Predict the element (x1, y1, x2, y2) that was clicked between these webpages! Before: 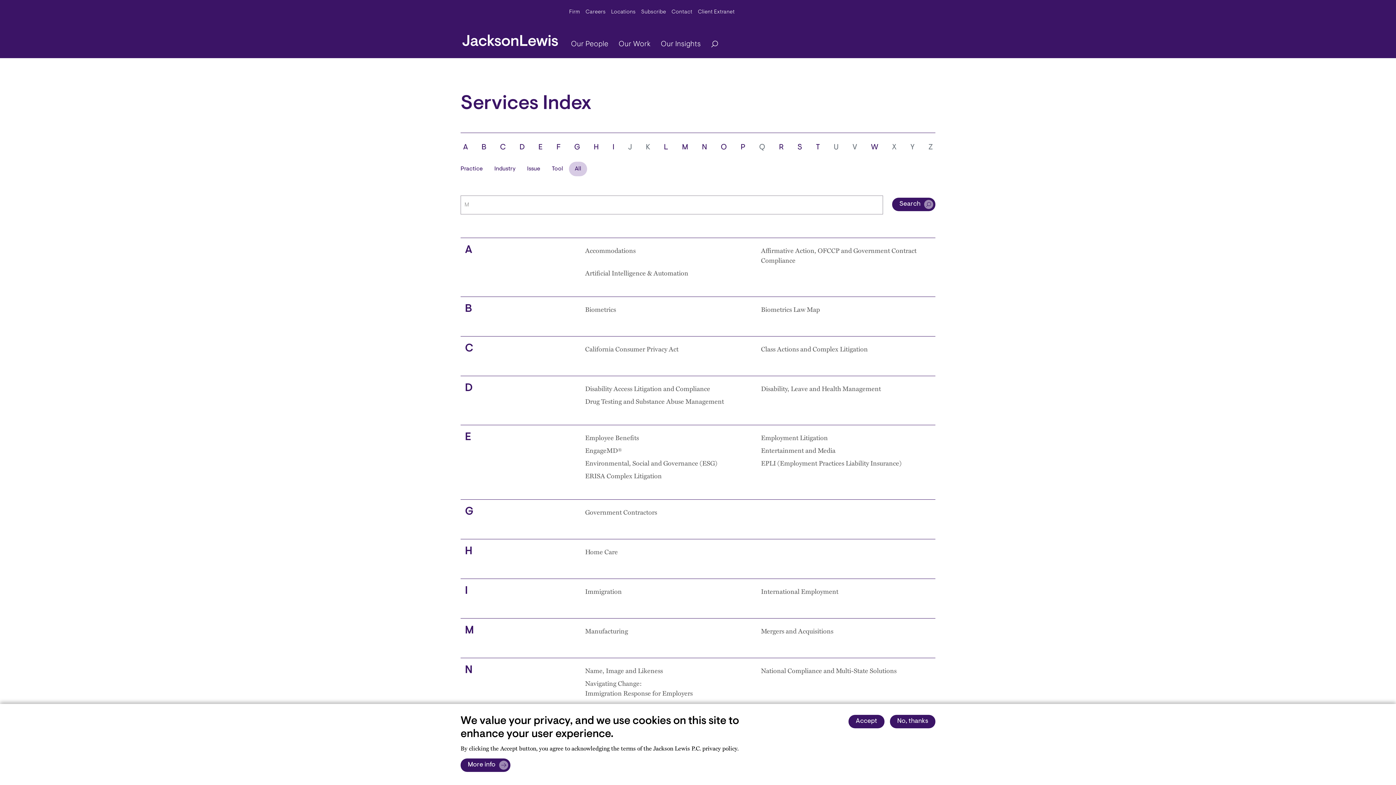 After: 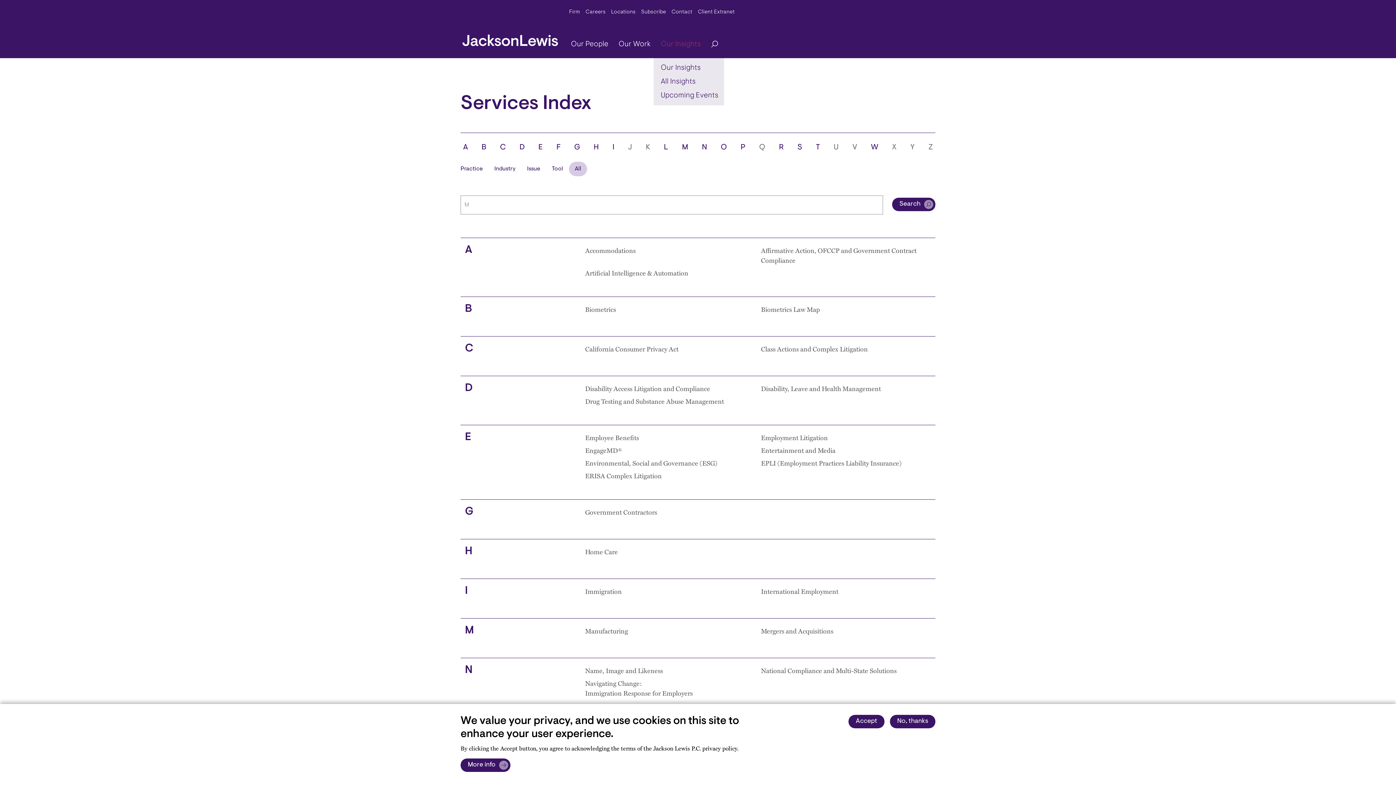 Action: label: Our Insights bbox: (653, 35, 703, 52)